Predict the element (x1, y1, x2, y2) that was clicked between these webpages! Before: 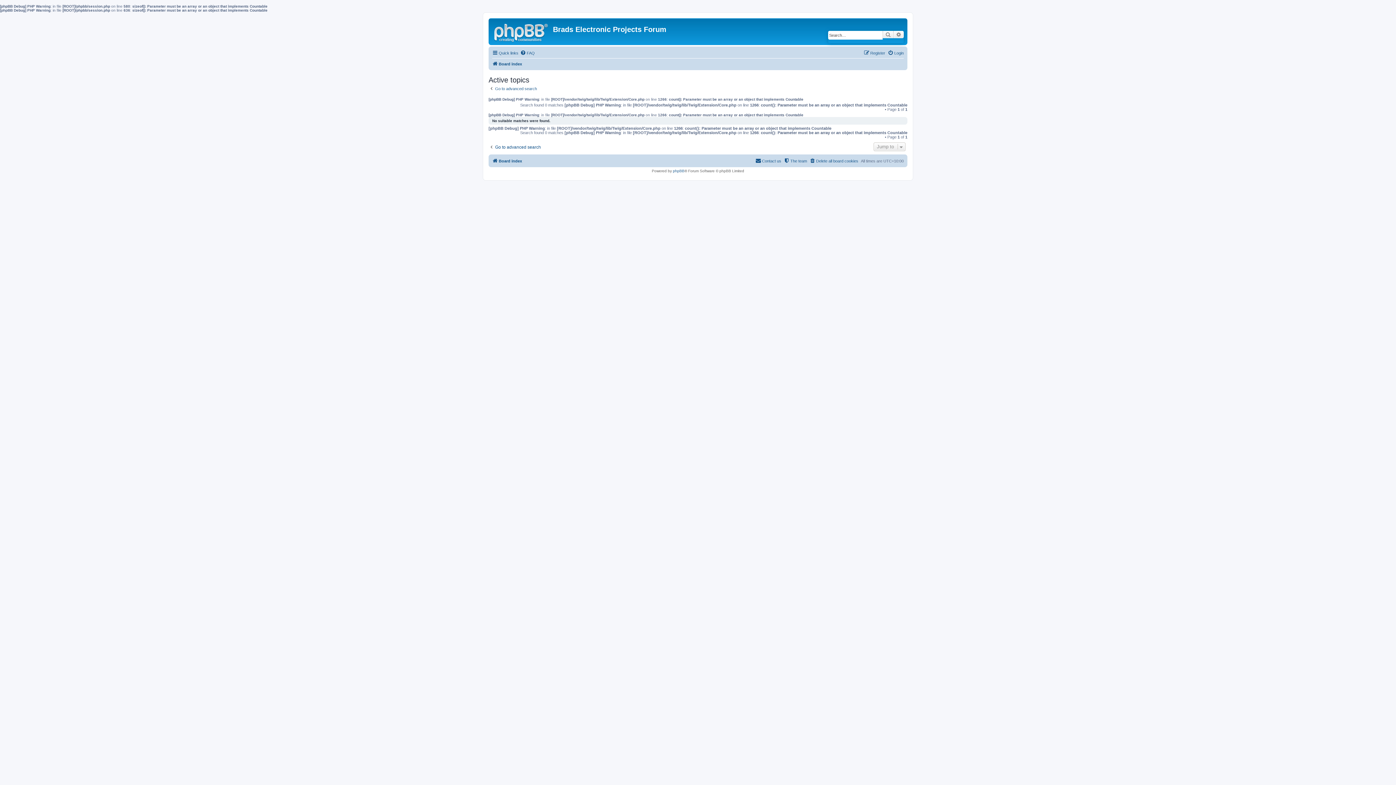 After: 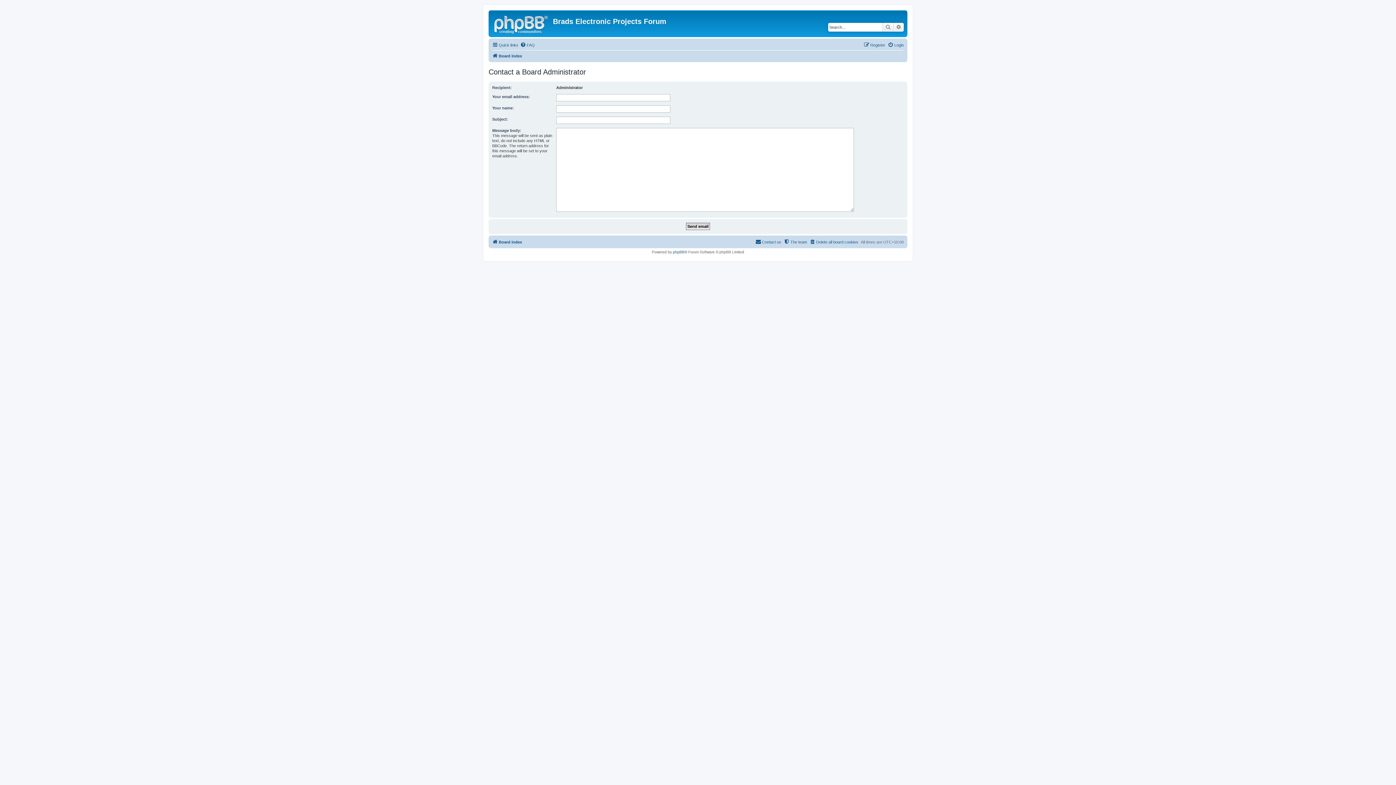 Action: bbox: (755, 156, 781, 165) label: Contact us